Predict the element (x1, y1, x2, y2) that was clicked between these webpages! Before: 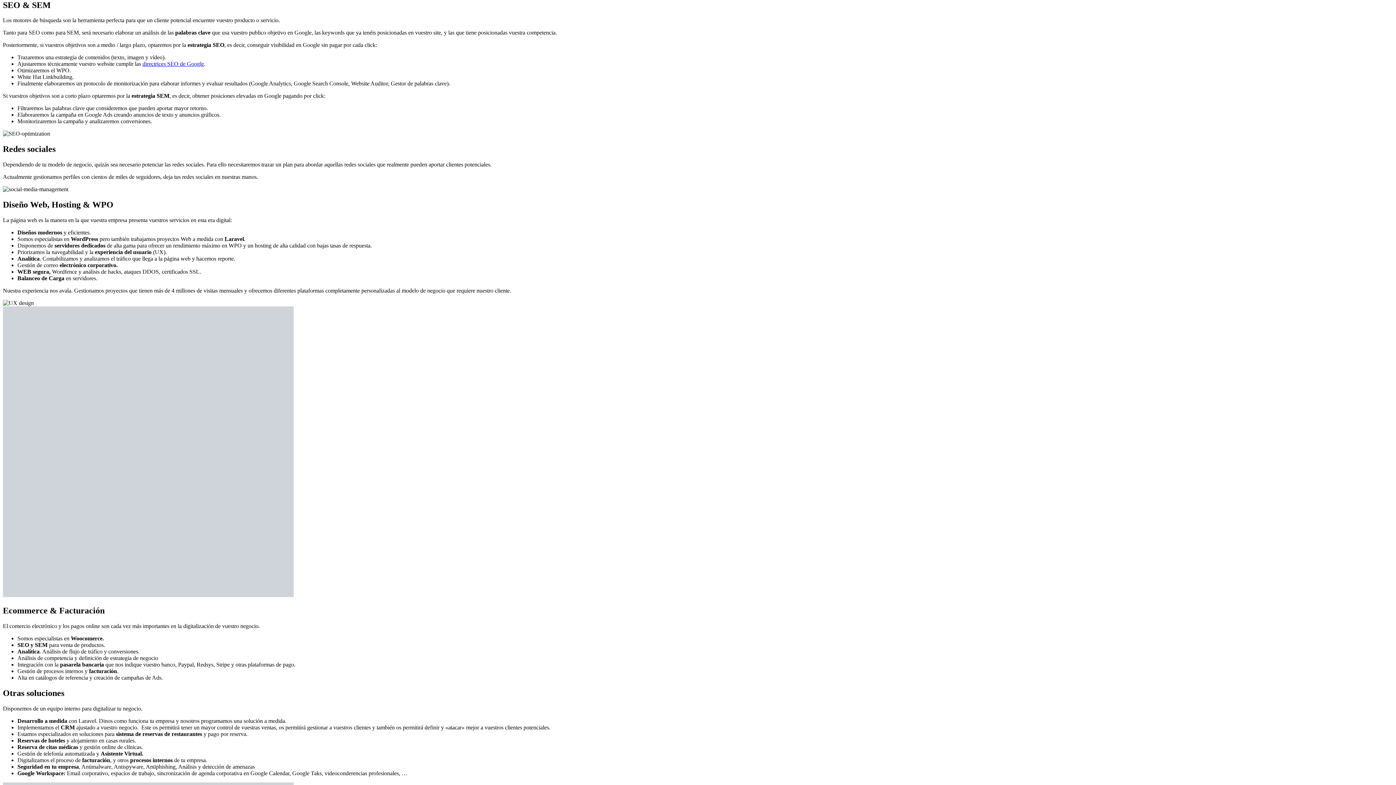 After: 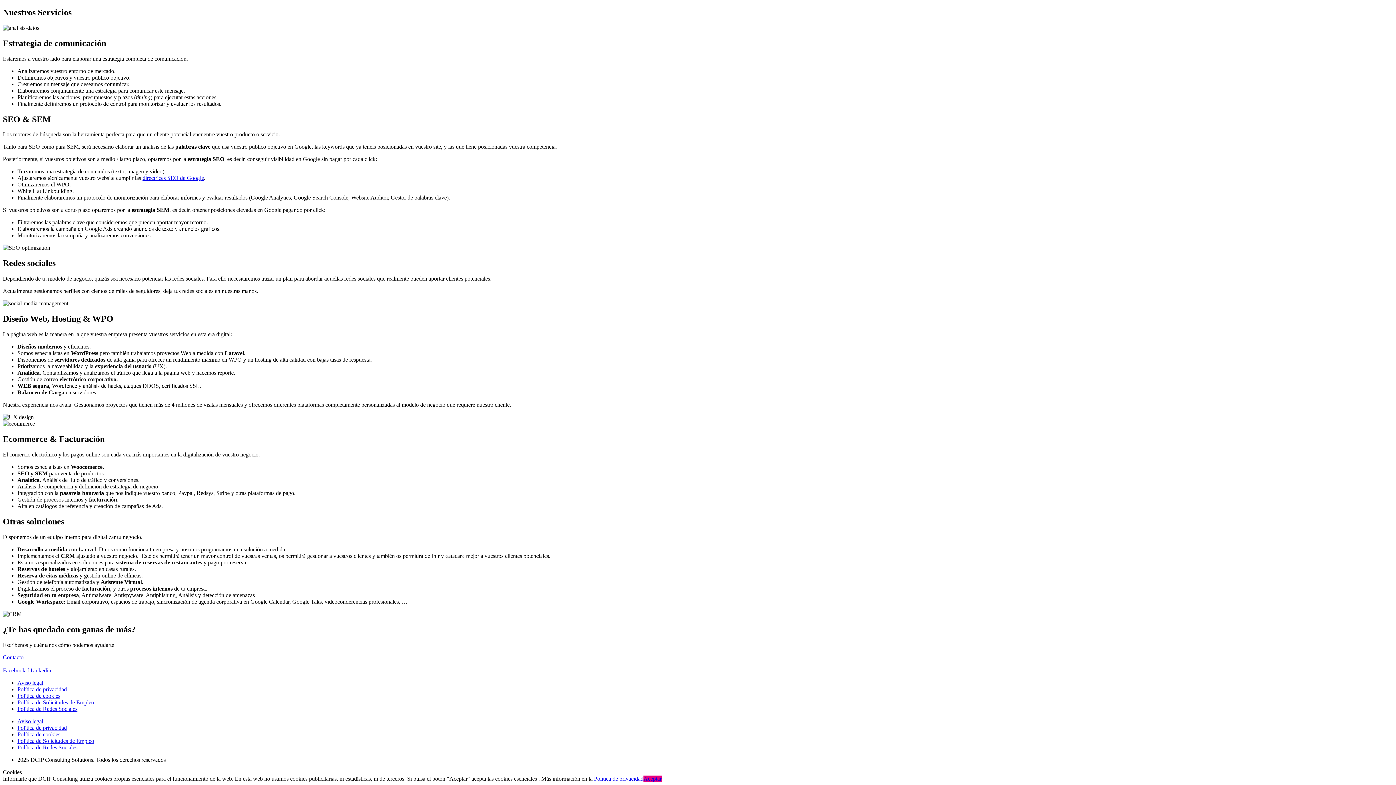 Action: label: directrices SEO de Google bbox: (142, 60, 204, 67)